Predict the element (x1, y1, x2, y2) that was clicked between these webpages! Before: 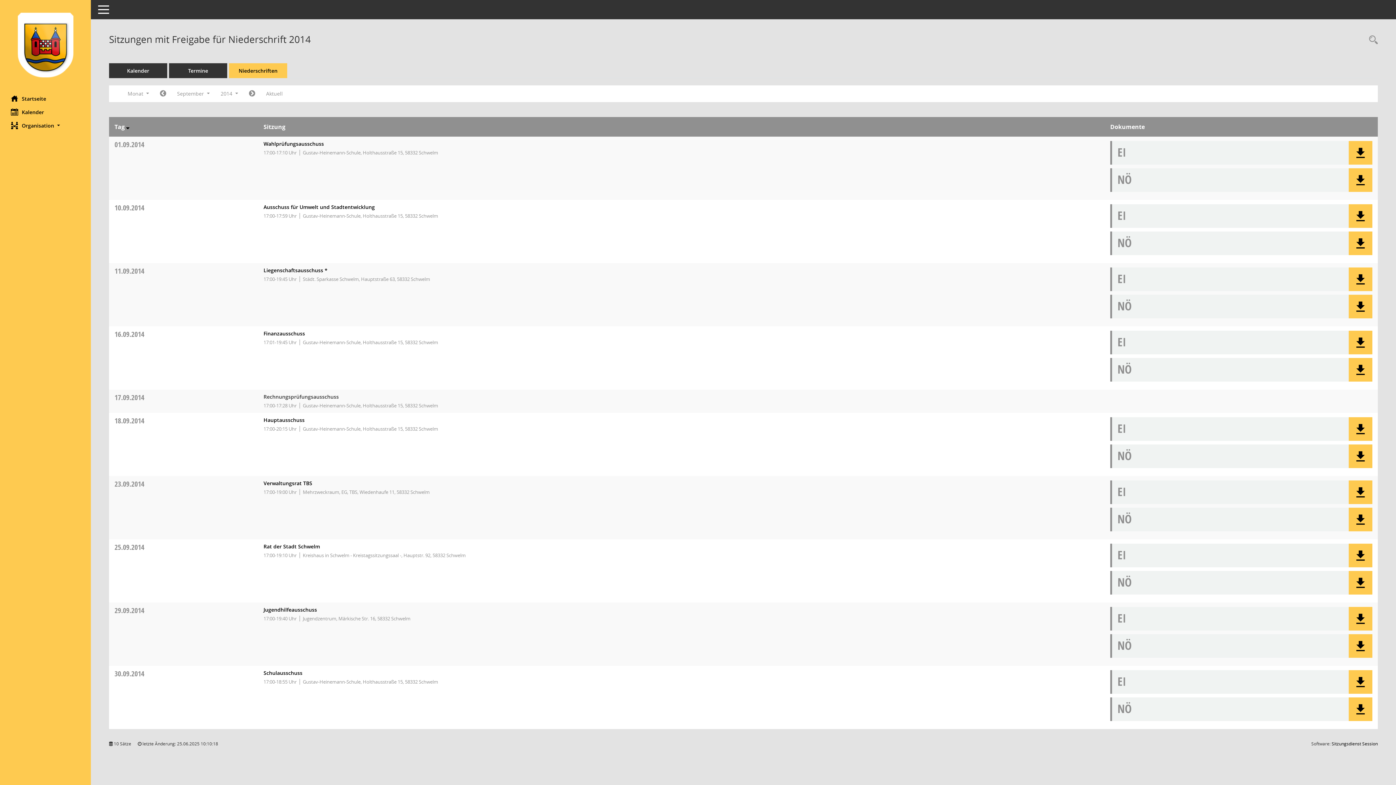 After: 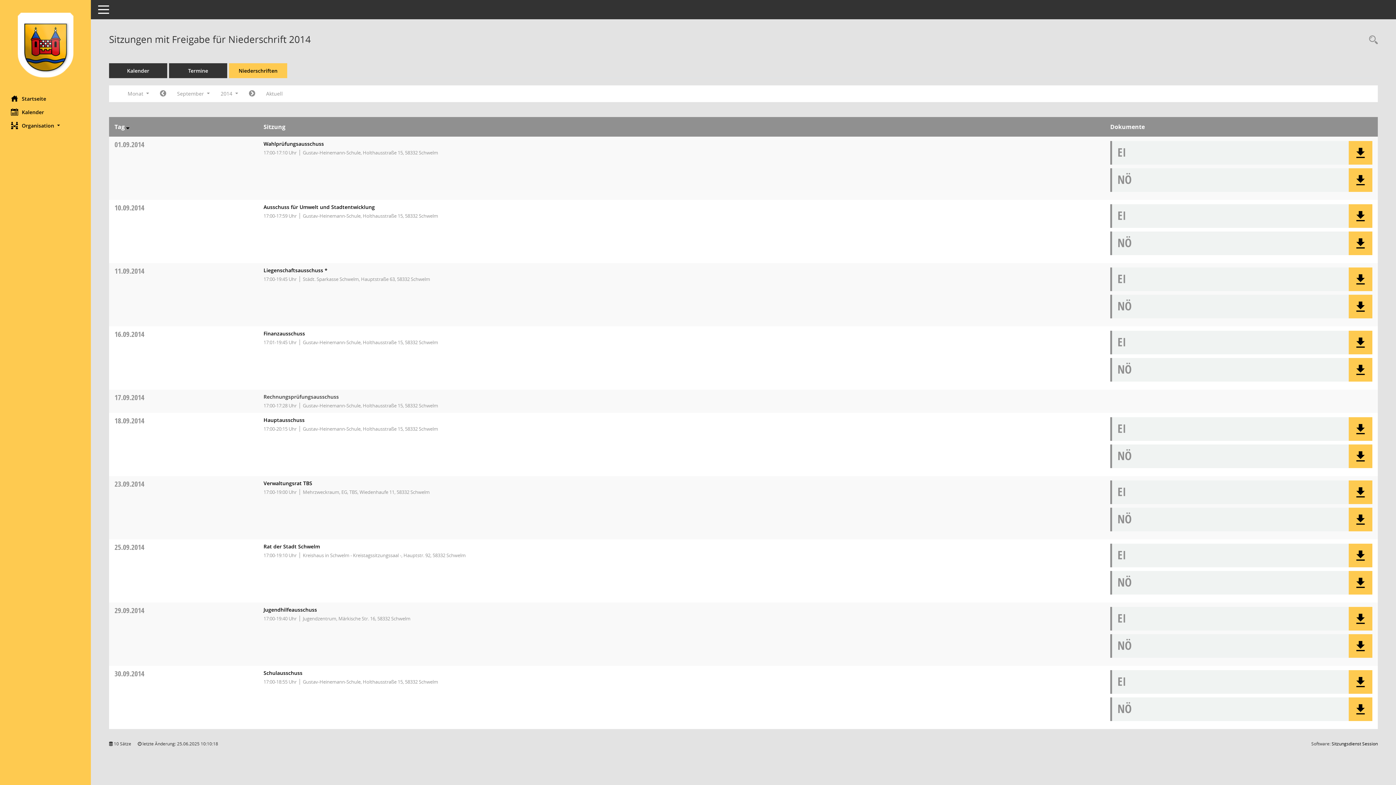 Action: bbox: (114, 542, 144, 552) label: 25.09.2014